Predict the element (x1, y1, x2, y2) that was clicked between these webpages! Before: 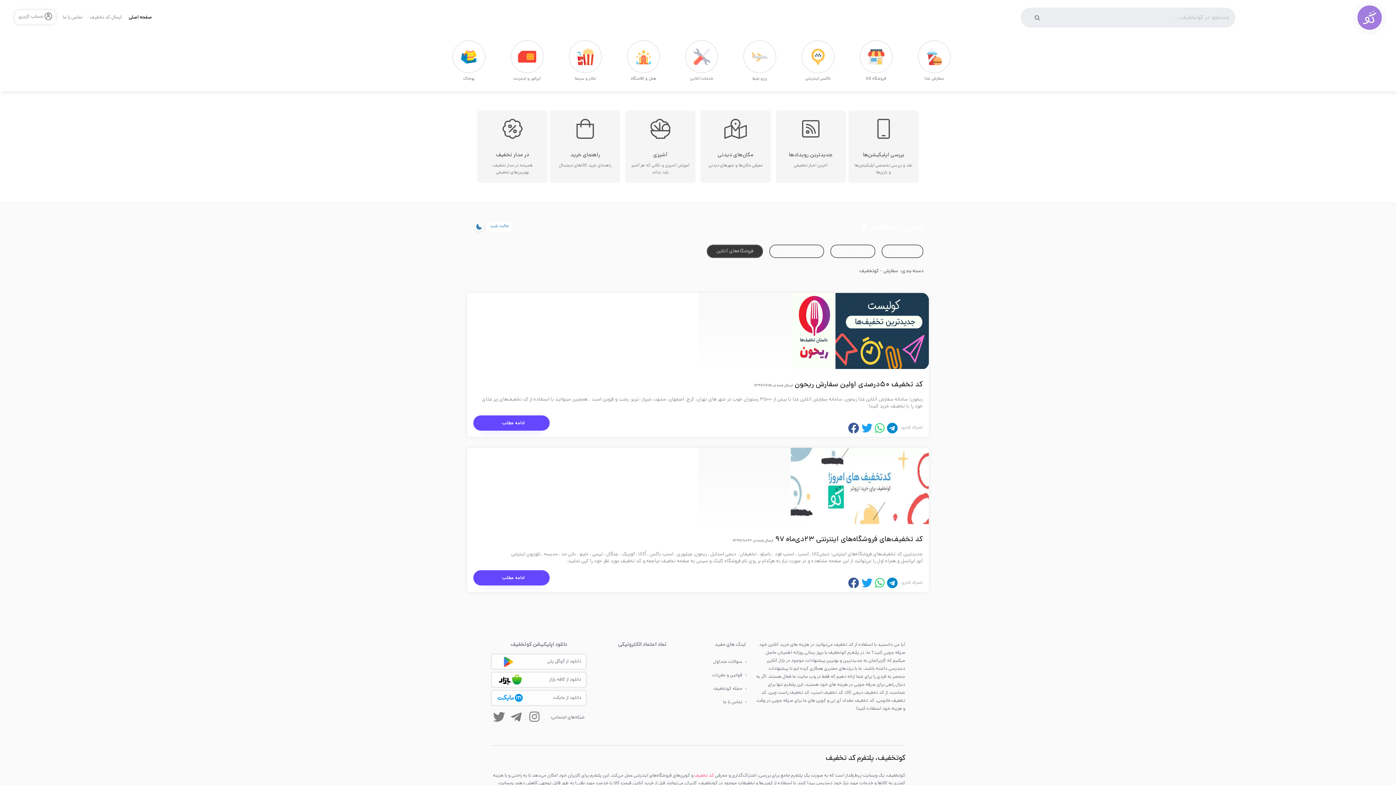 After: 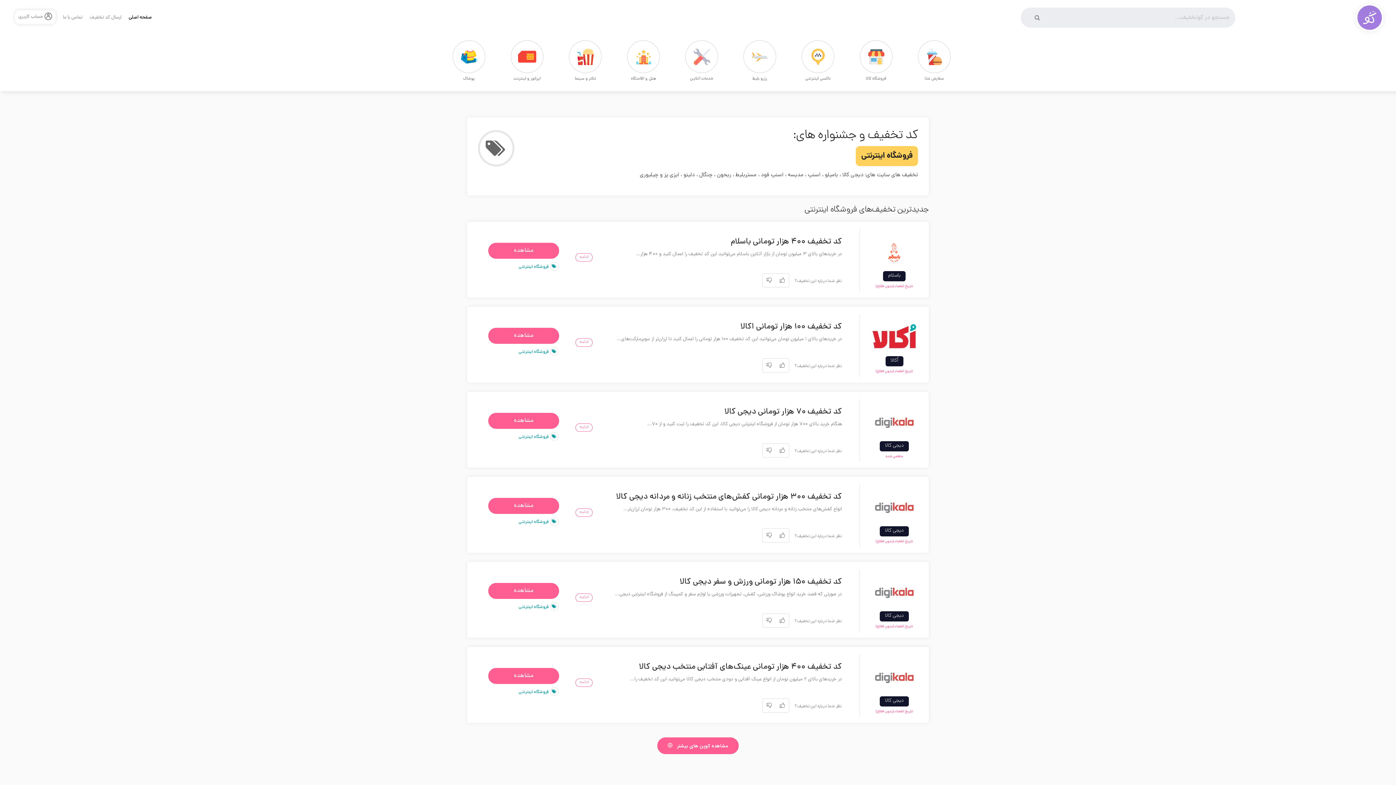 Action: bbox: (427, 40, 485, 73) label: پوشاک